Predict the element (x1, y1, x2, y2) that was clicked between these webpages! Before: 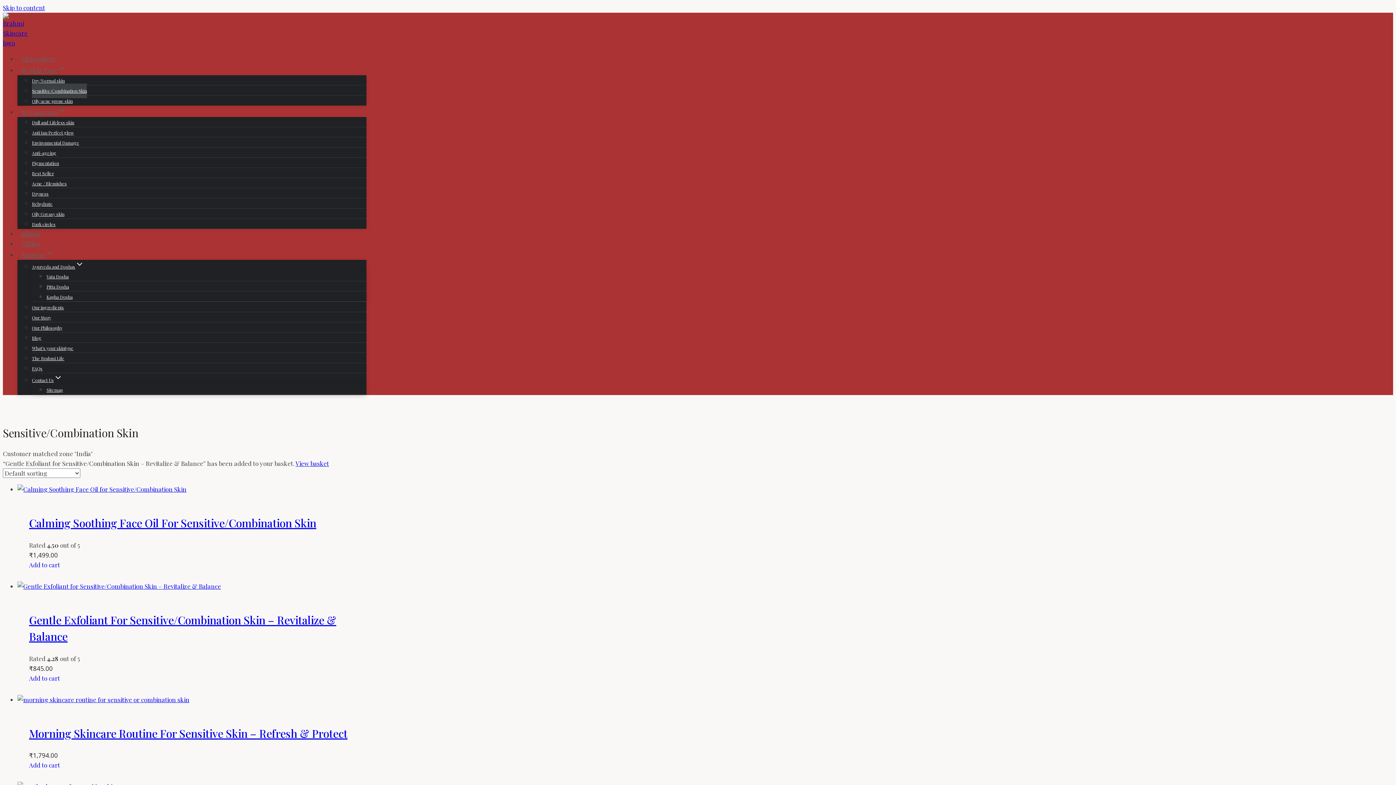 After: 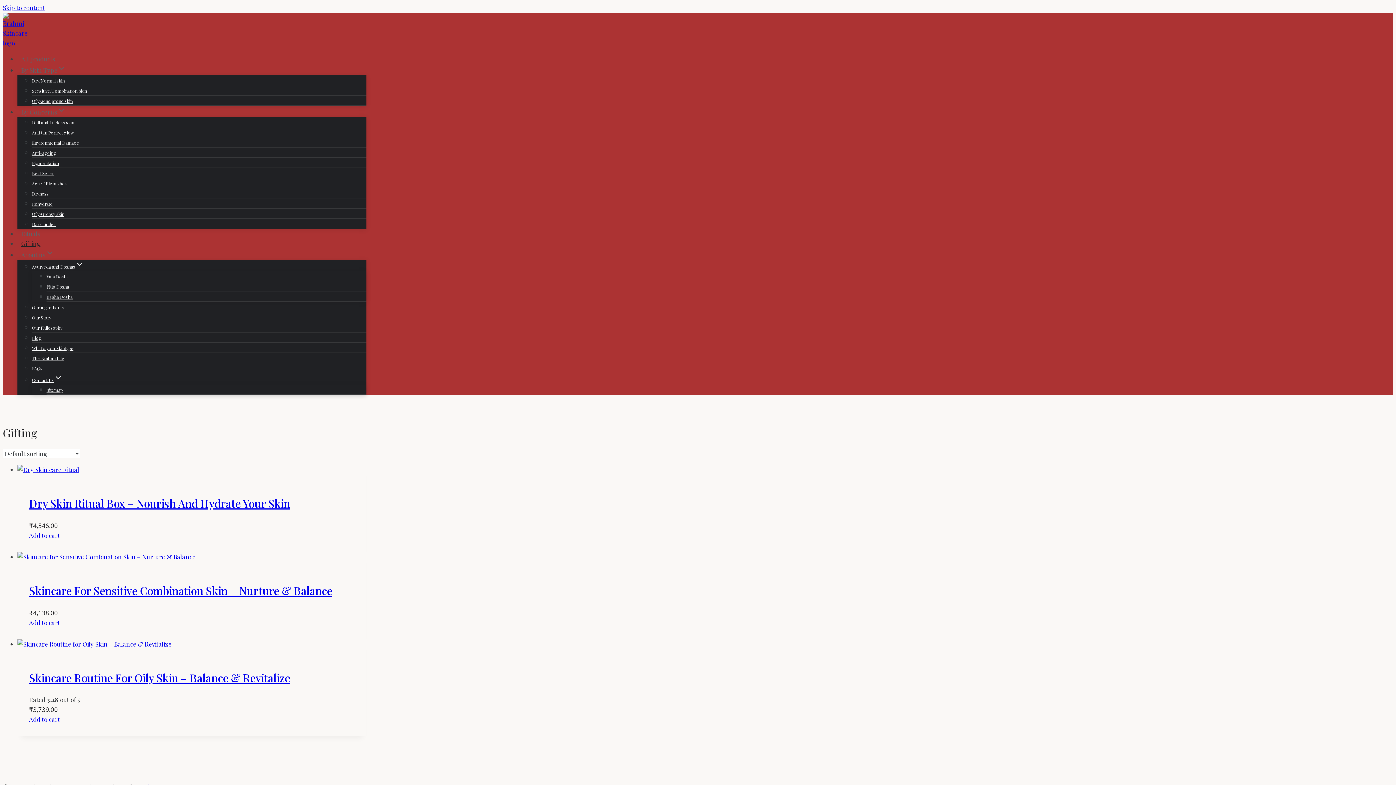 Action: bbox: (17, 235, 44, 251) label: Gifting